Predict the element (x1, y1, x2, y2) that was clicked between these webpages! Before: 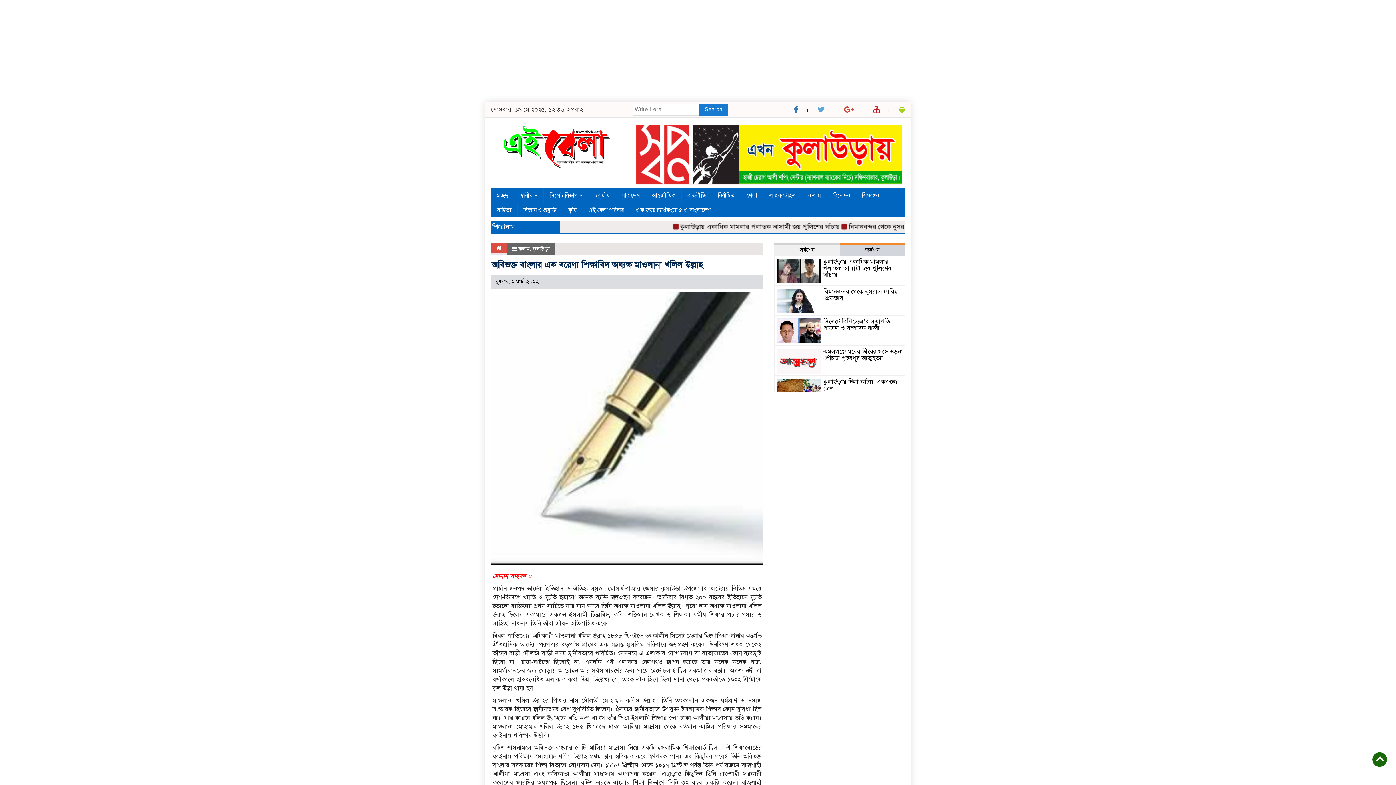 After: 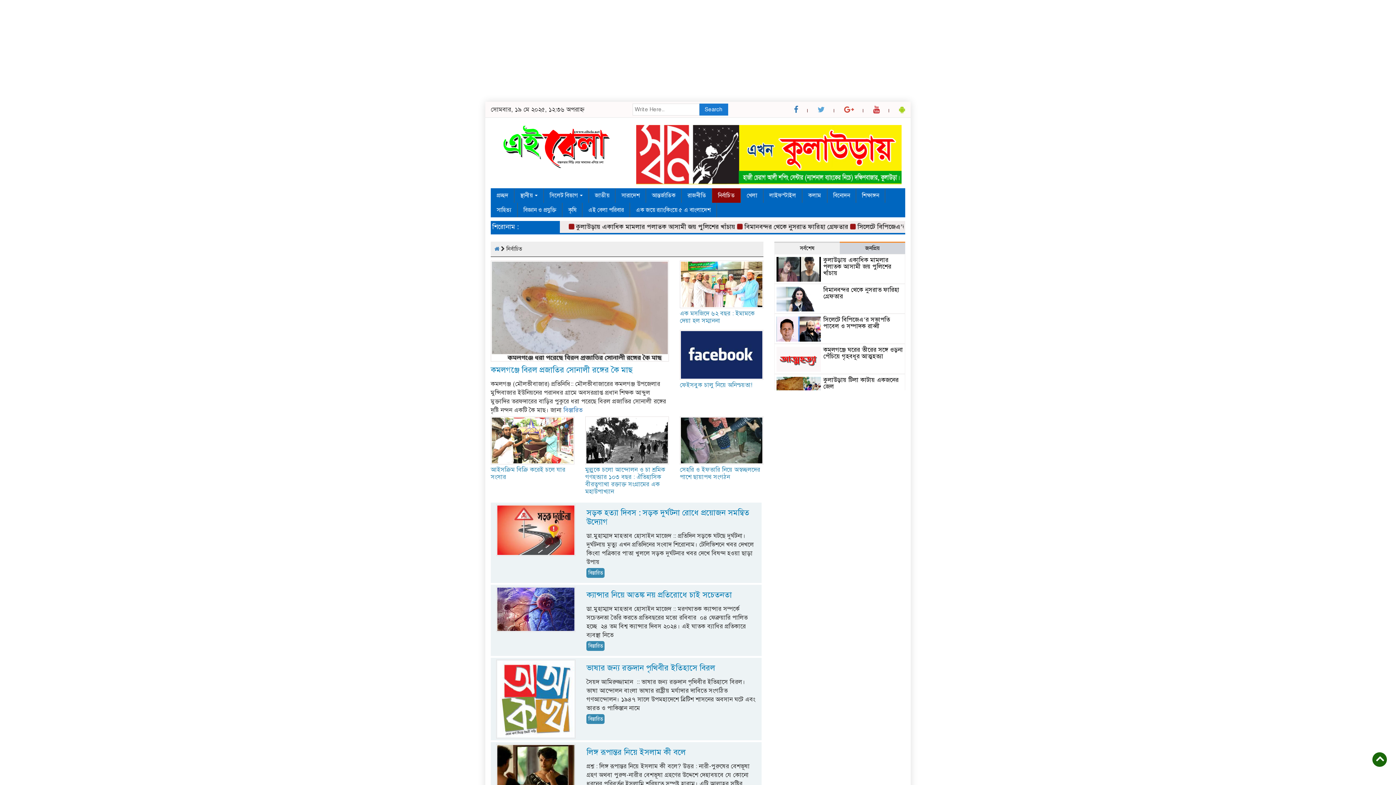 Action: label: নির্বাচিত bbox: (712, 188, 741, 202)